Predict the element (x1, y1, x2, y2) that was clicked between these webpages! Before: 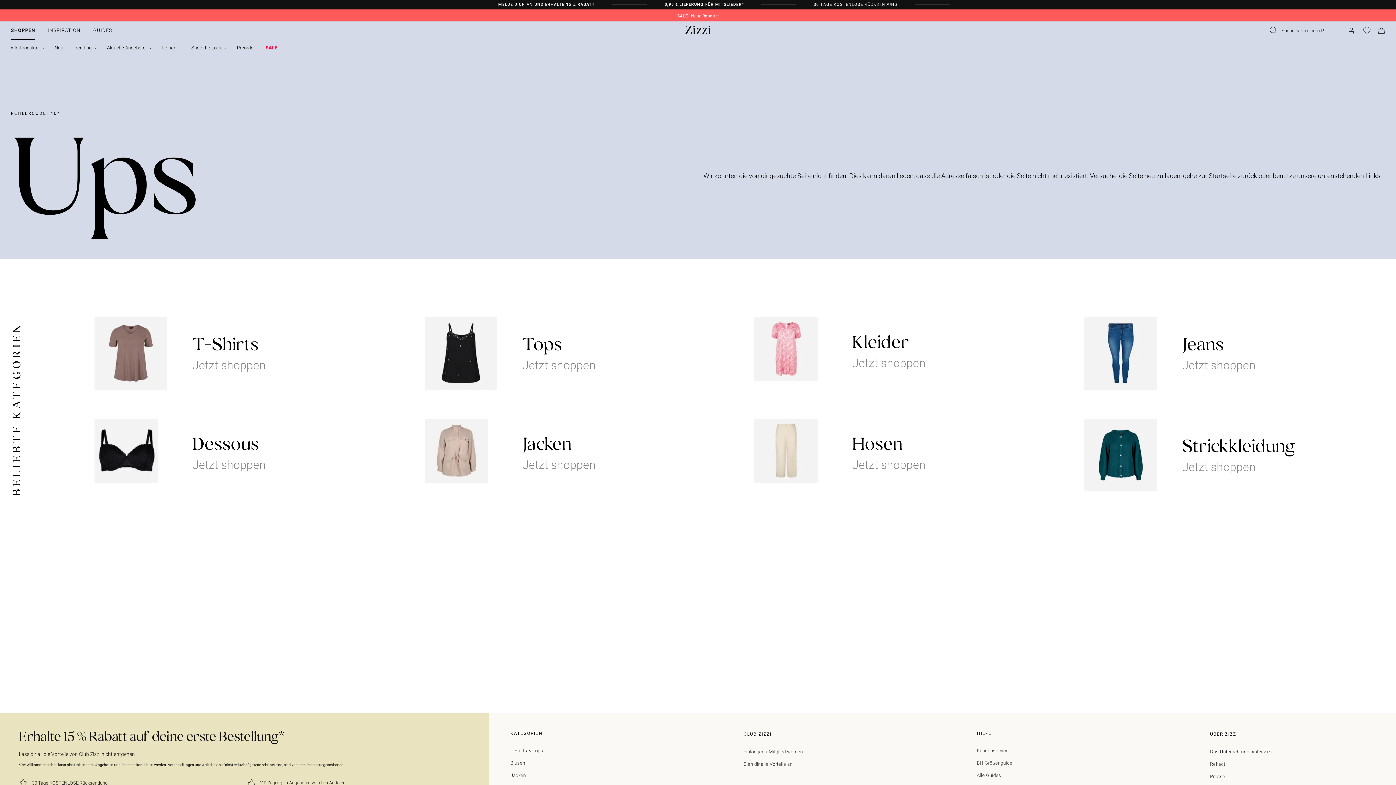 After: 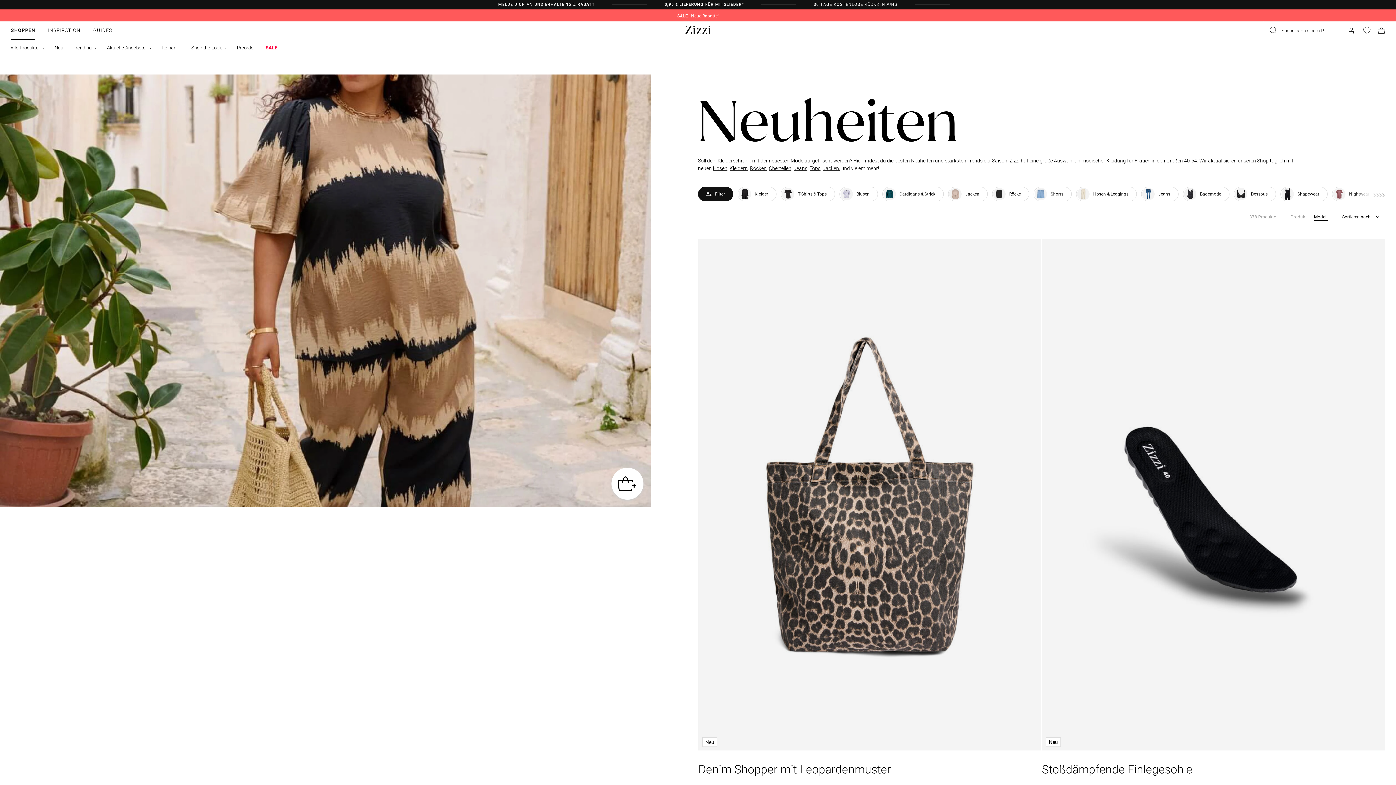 Action: bbox: (54, 44, 63, 51) label: Neu